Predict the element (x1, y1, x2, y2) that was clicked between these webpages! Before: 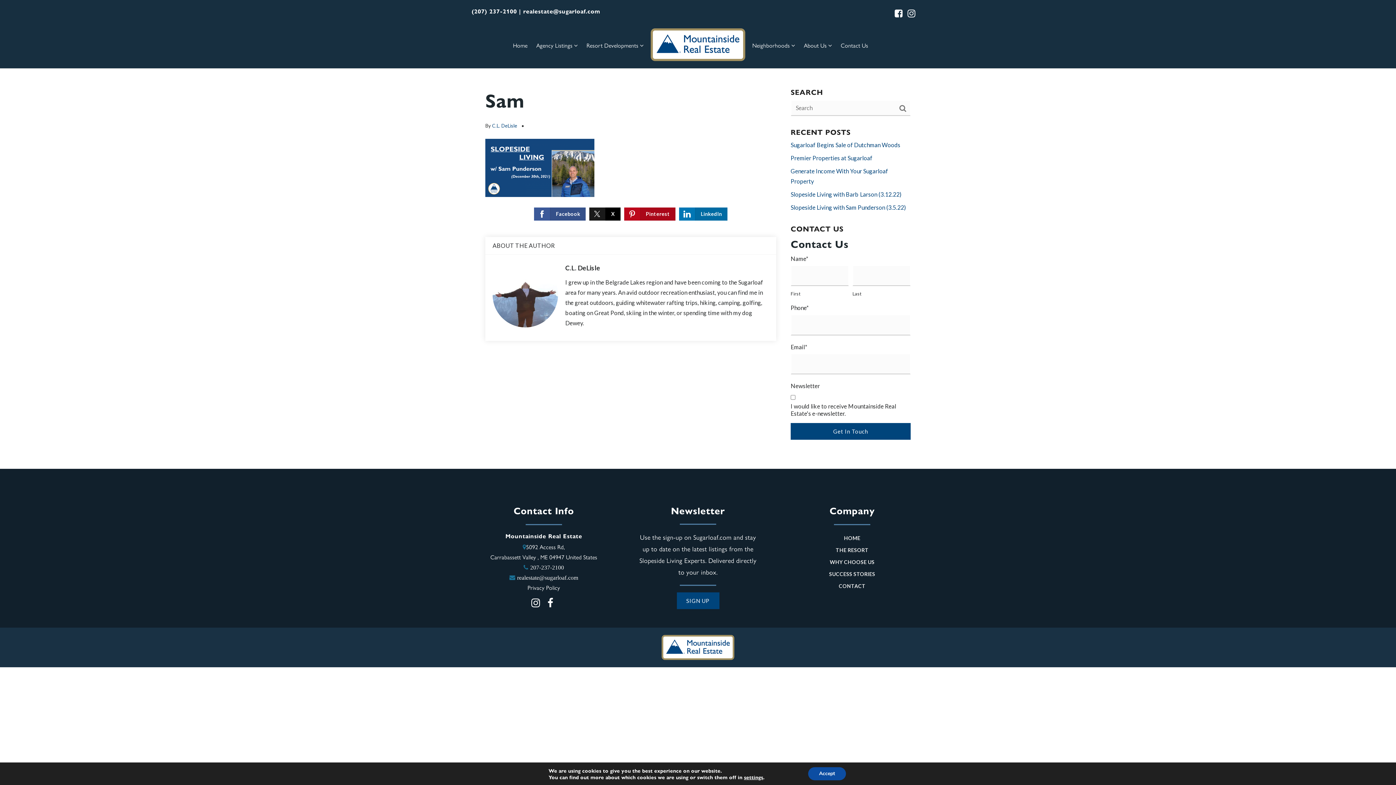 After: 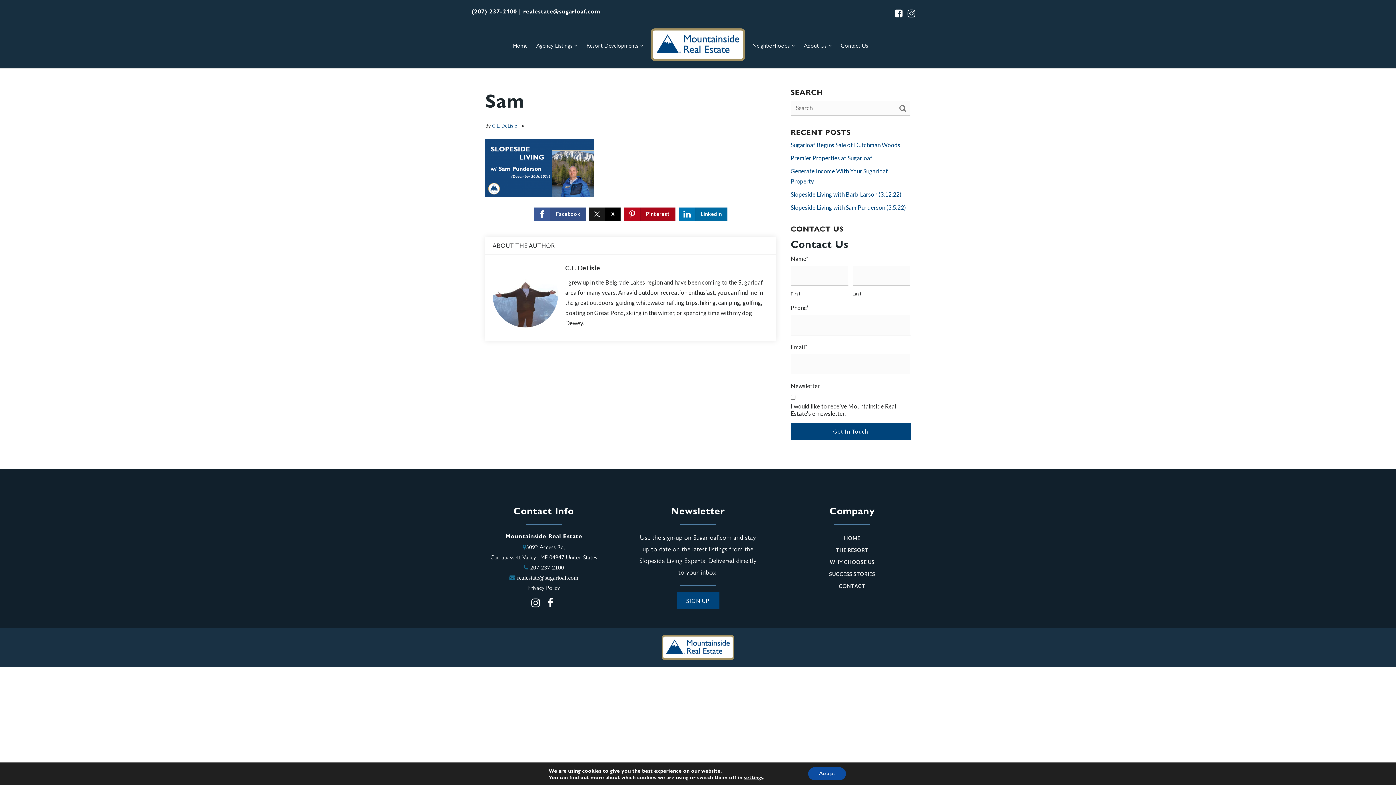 Action: bbox: (589, 207, 620, 220) label: X